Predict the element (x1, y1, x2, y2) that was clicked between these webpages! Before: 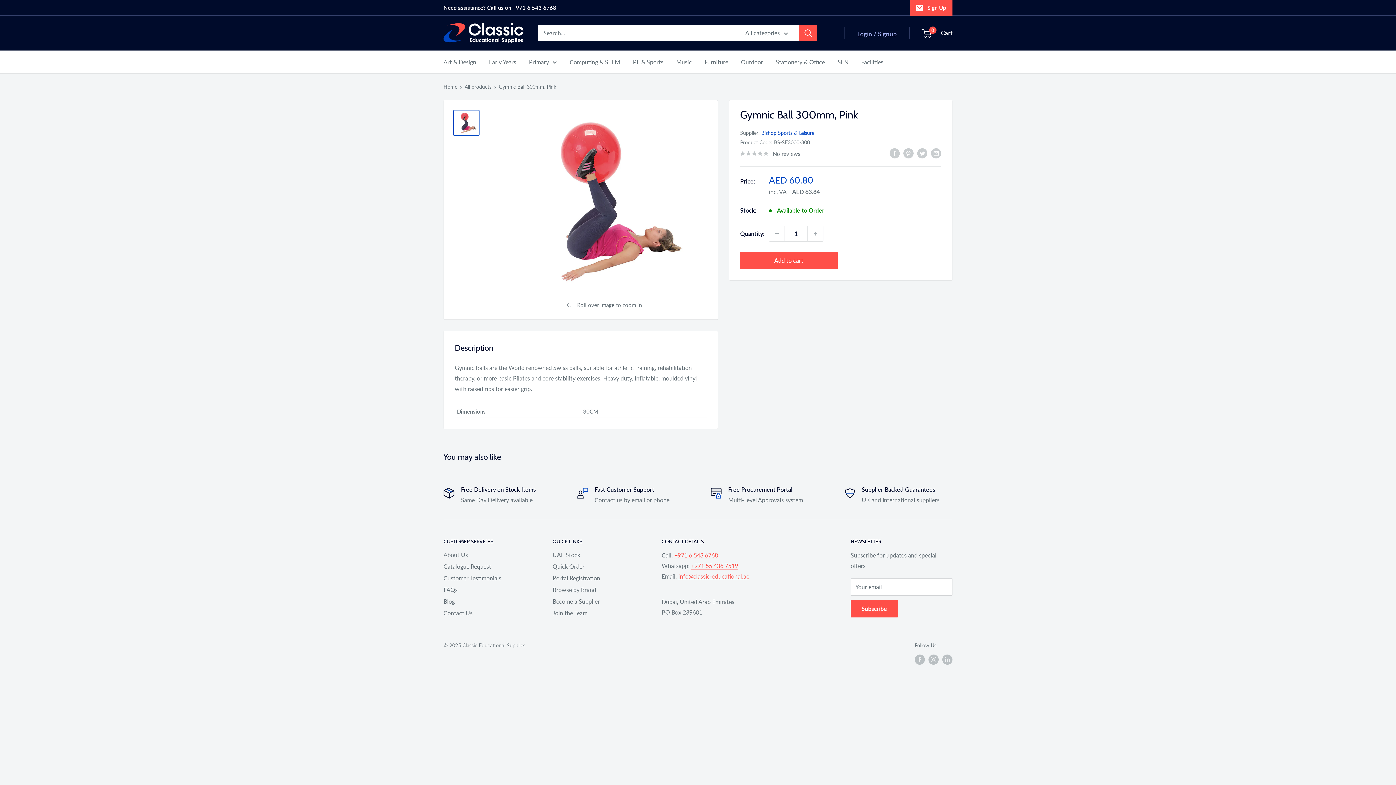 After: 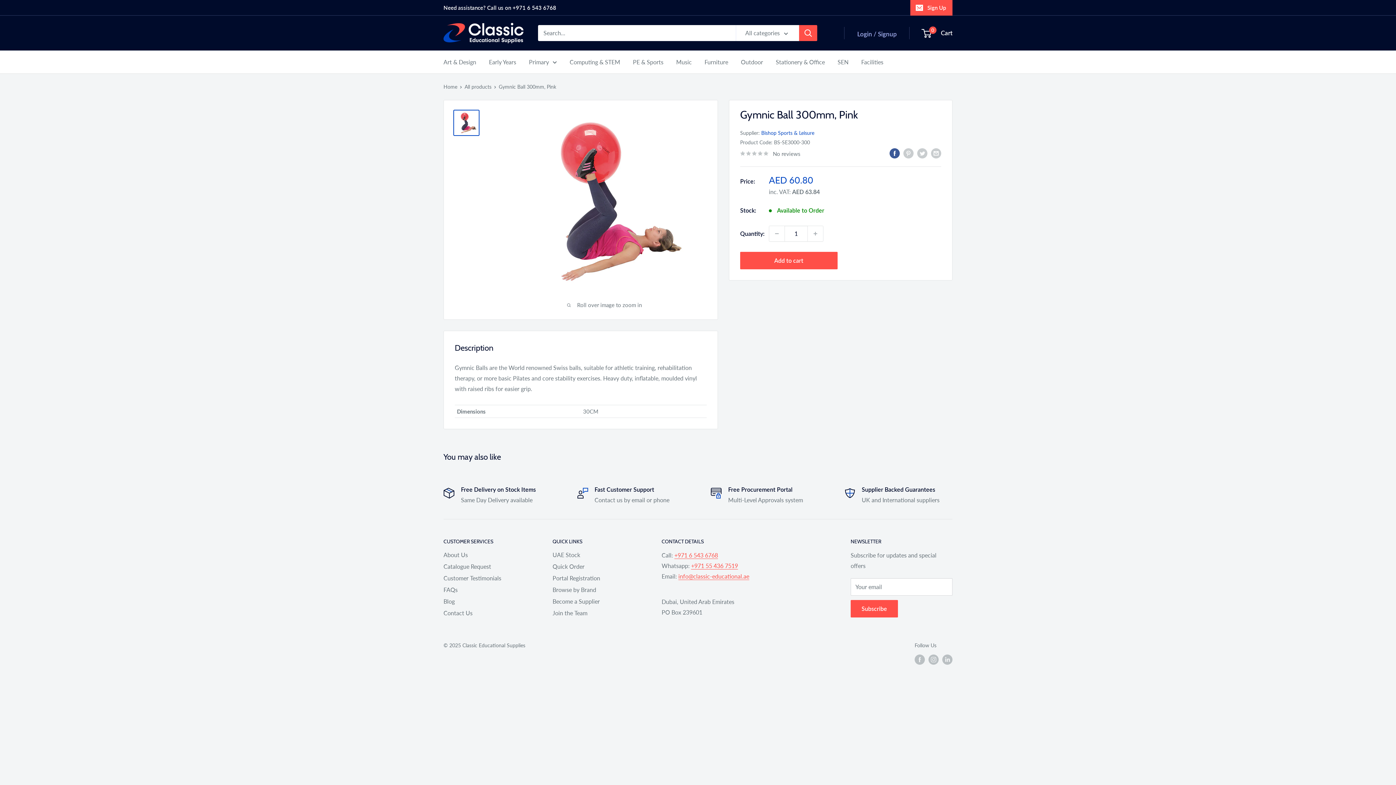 Action: bbox: (889, 147, 900, 158) label: Share on Facebook